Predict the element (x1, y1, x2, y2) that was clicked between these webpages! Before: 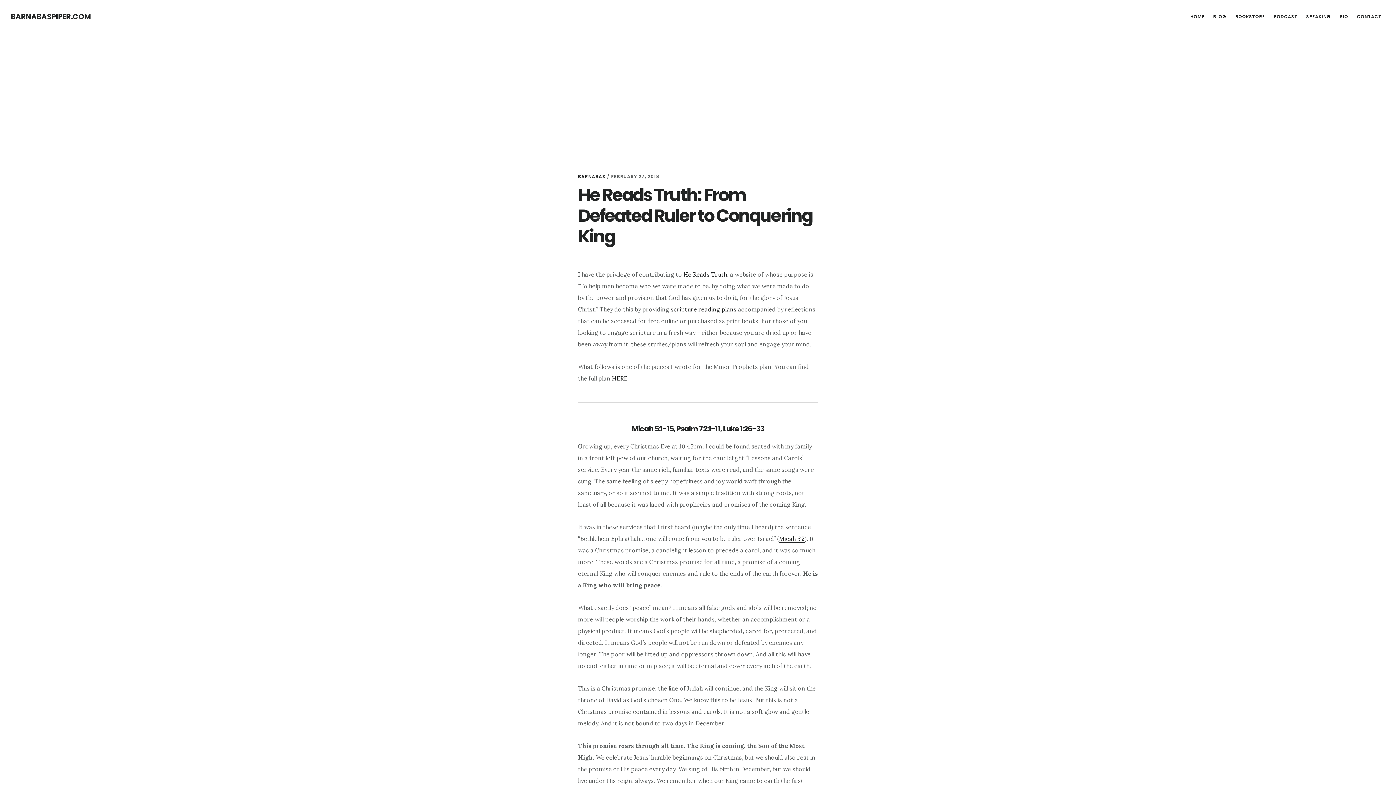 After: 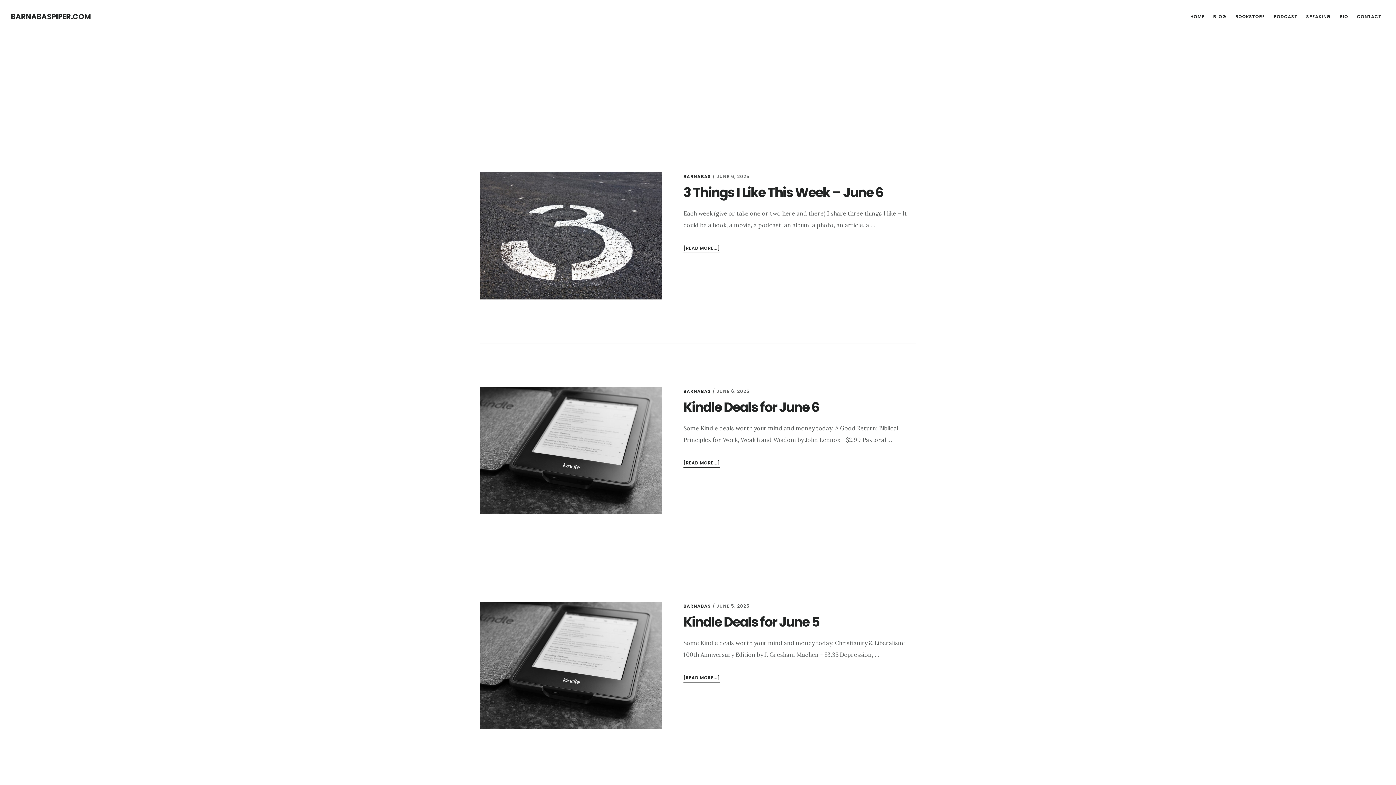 Action: label: BARNABAS bbox: (578, 173, 605, 179)